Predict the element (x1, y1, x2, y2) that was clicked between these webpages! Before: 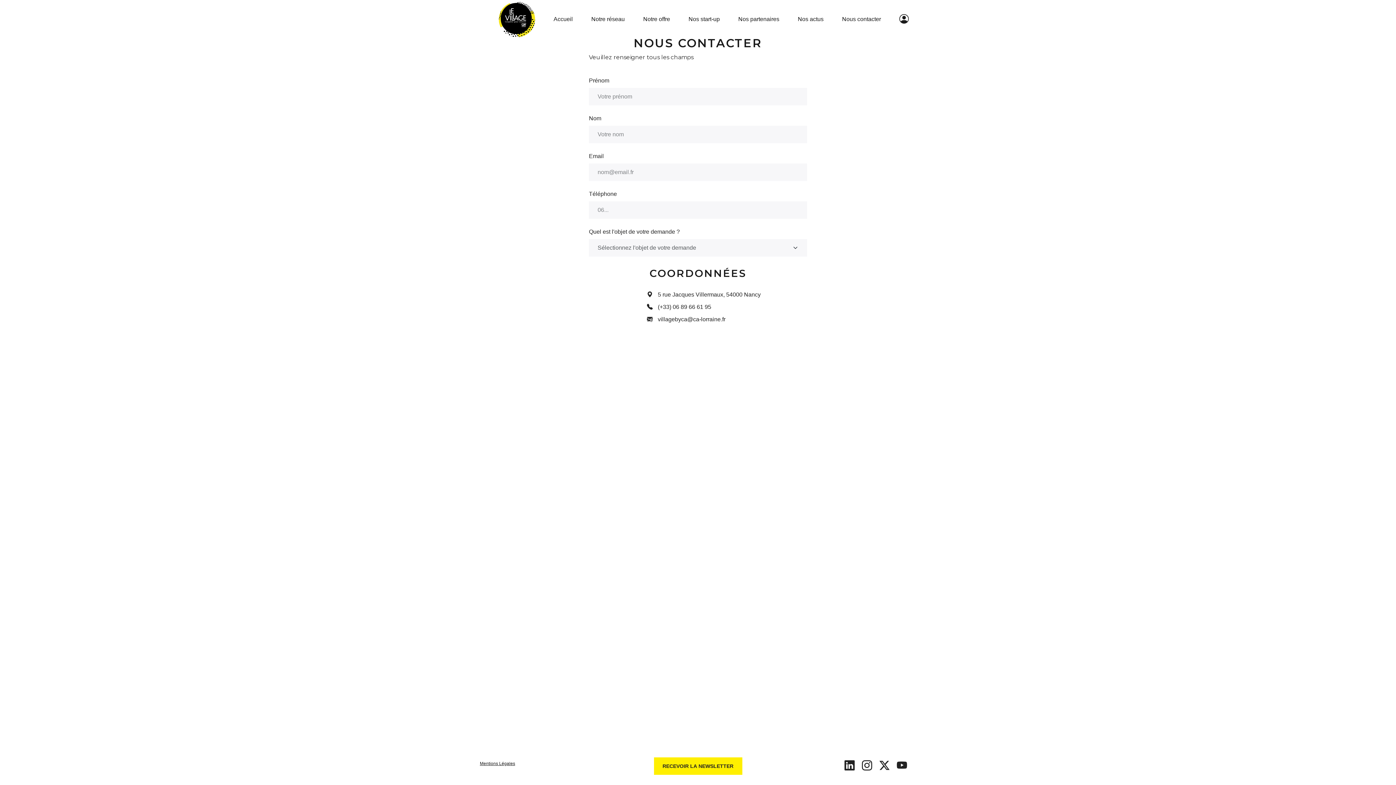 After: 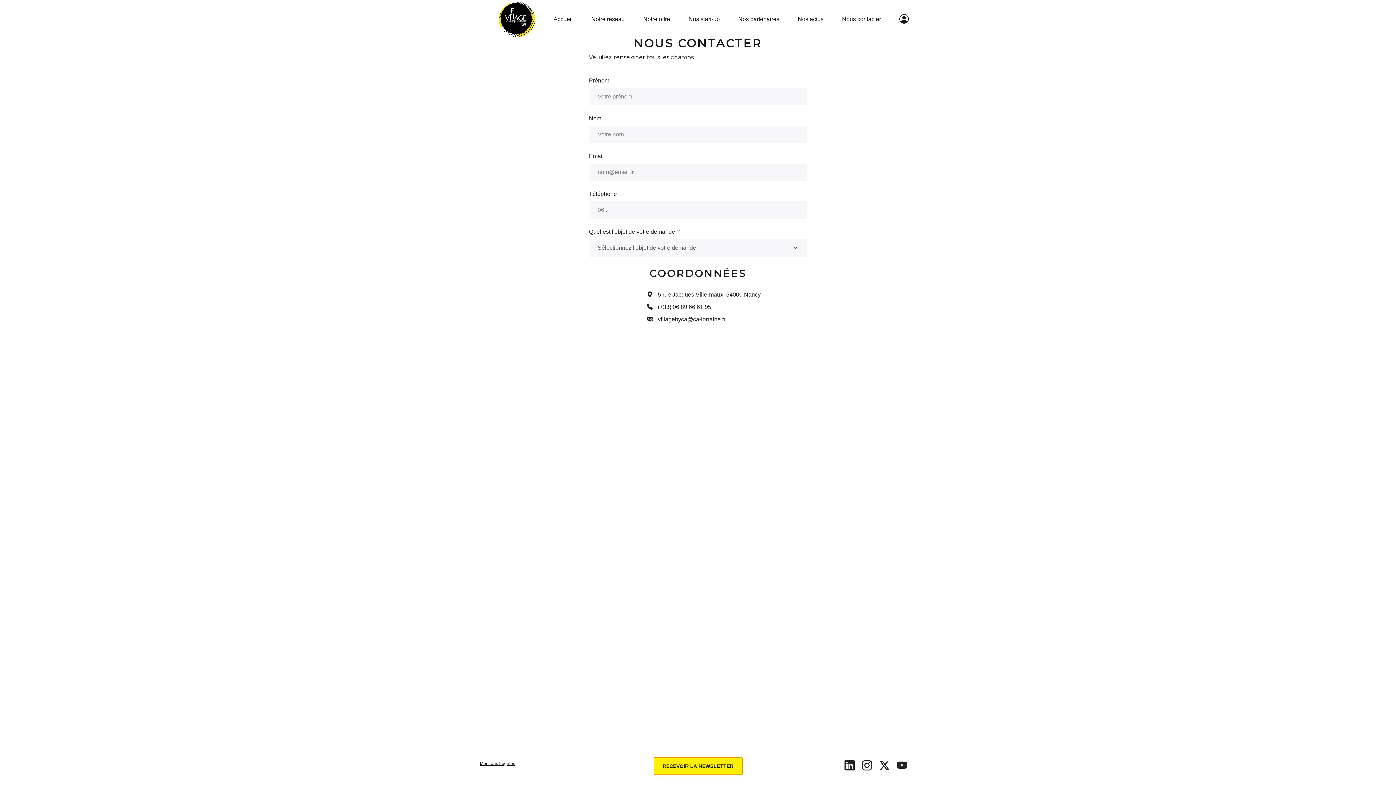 Action: label: RECEVOIR LA NEWSLETTER bbox: (654, 757, 742, 775)